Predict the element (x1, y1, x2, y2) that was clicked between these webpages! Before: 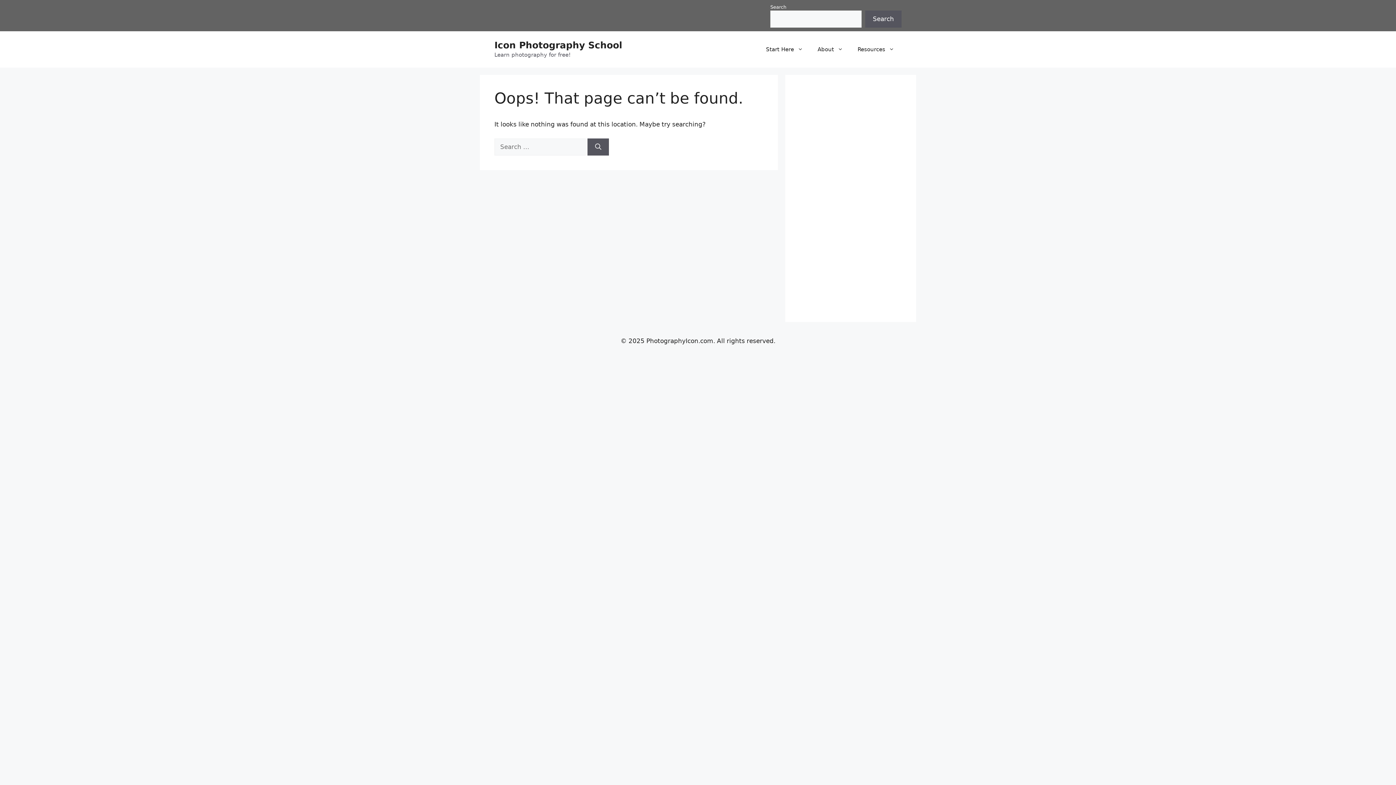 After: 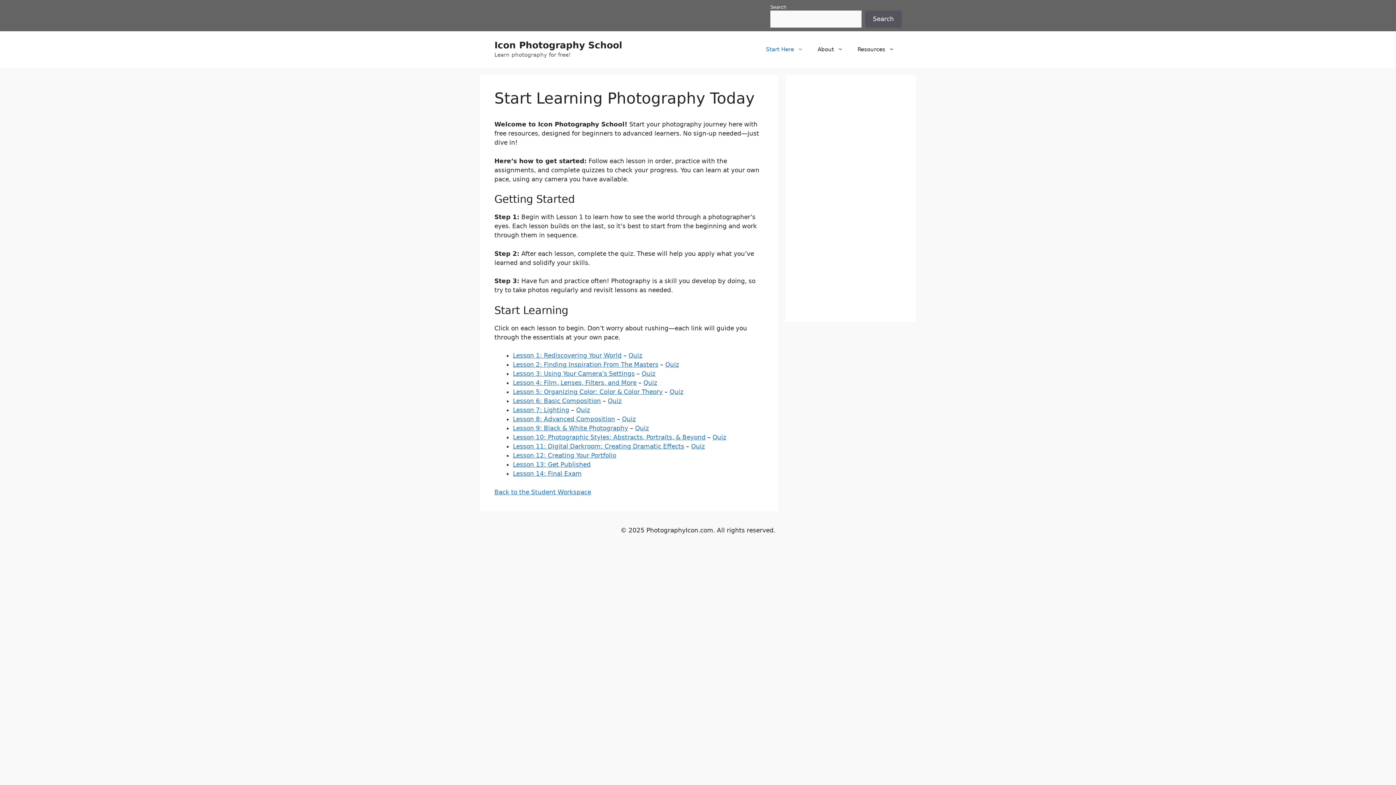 Action: bbox: (758, 38, 810, 60) label: Start Here